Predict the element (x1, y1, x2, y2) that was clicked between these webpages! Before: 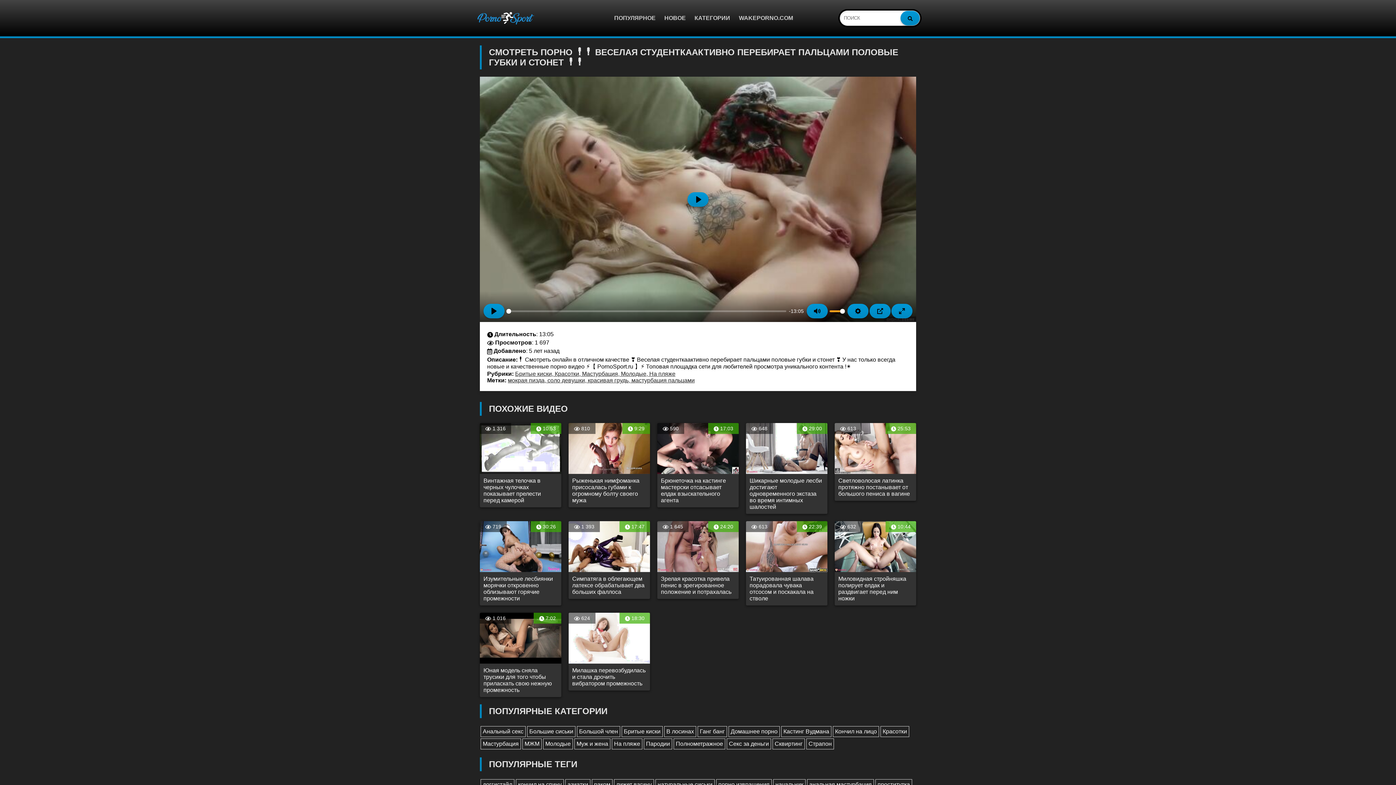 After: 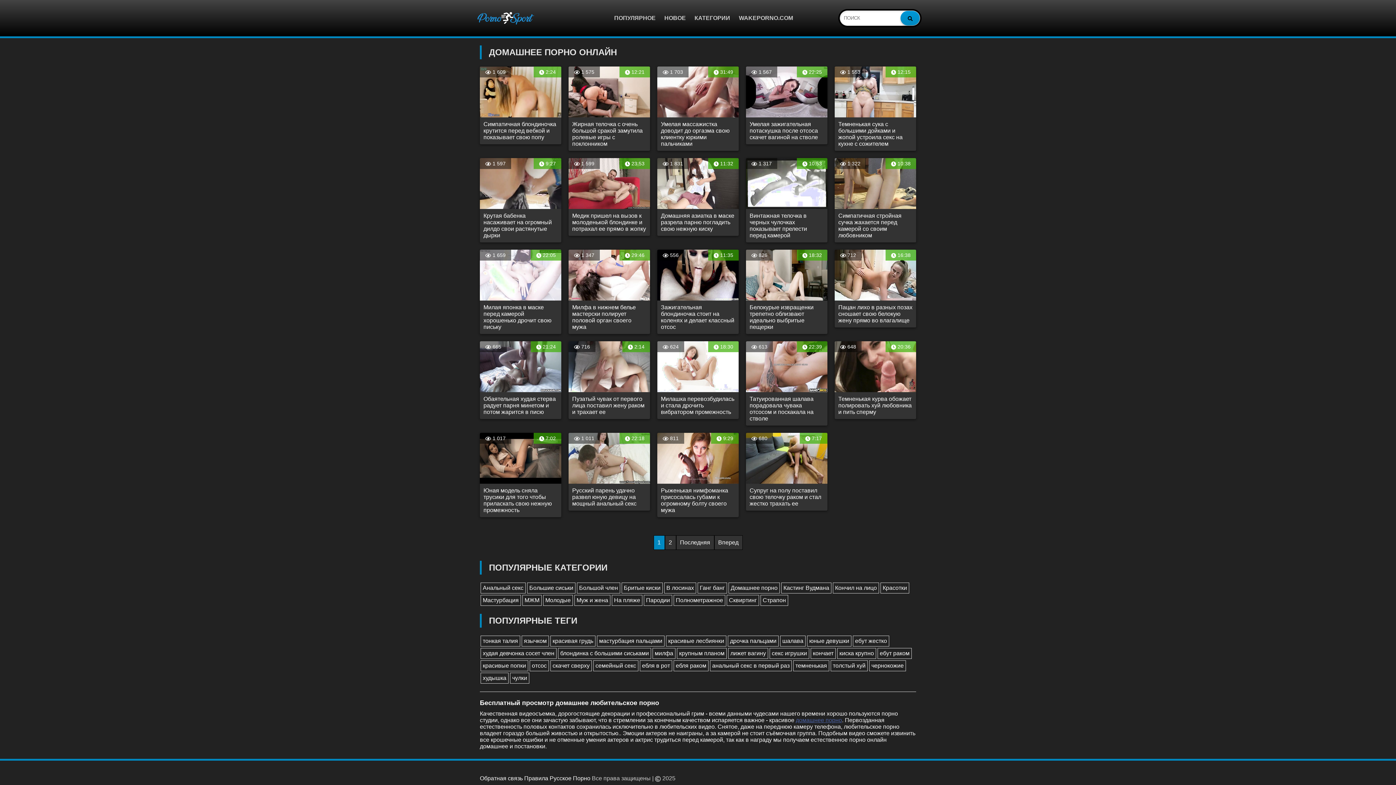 Action: bbox: (728, 726, 780, 737) label: Домашнее порно